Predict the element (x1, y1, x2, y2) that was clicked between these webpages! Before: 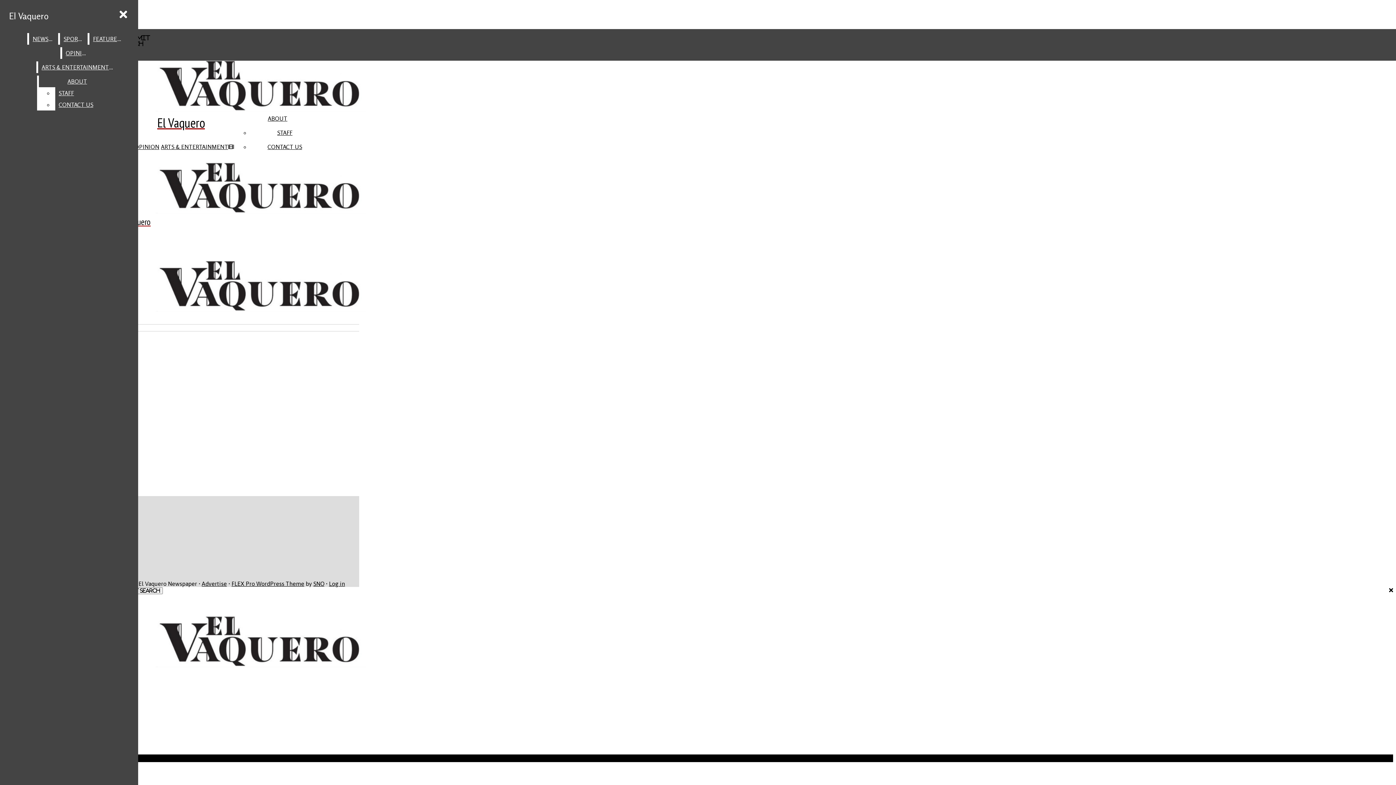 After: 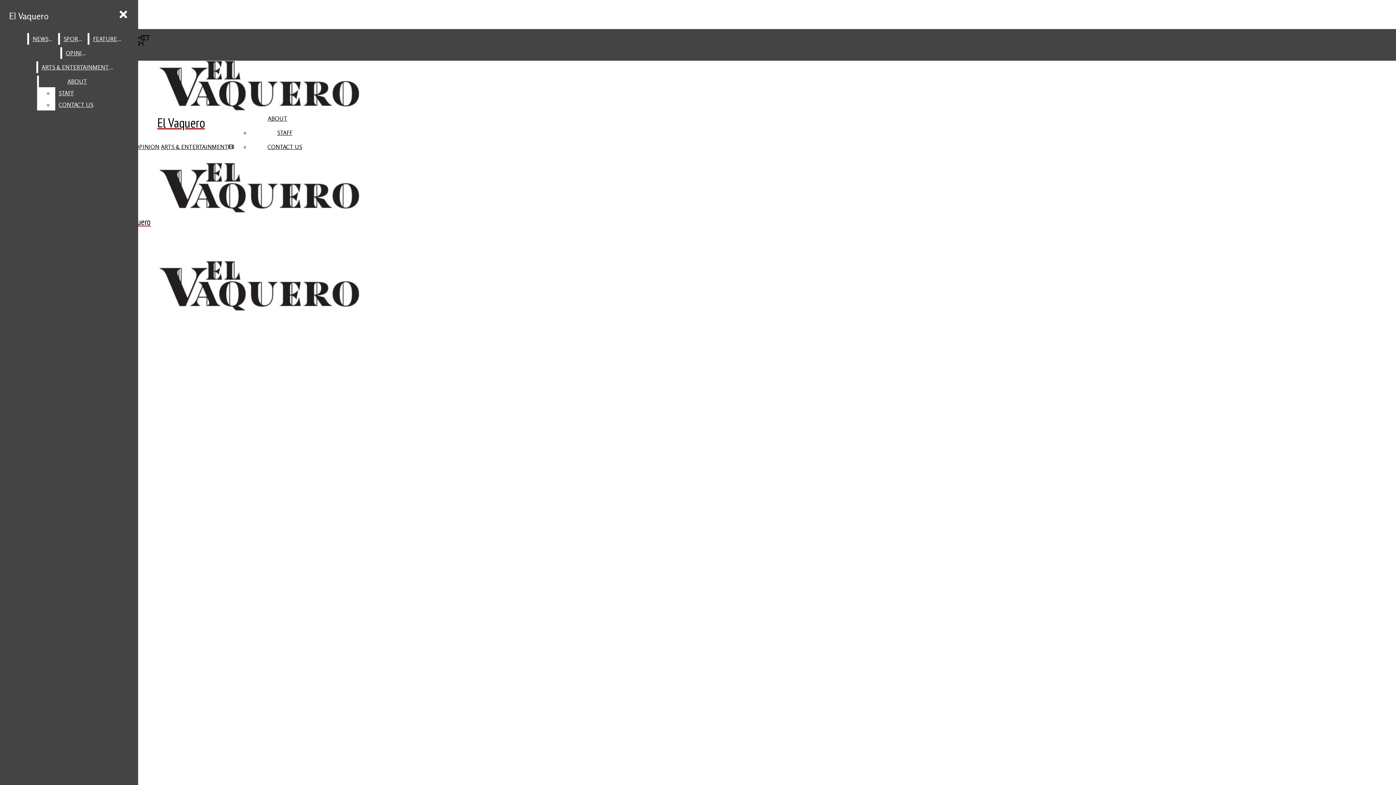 Action: bbox: (62, 47, 92, 58) label: OPINION